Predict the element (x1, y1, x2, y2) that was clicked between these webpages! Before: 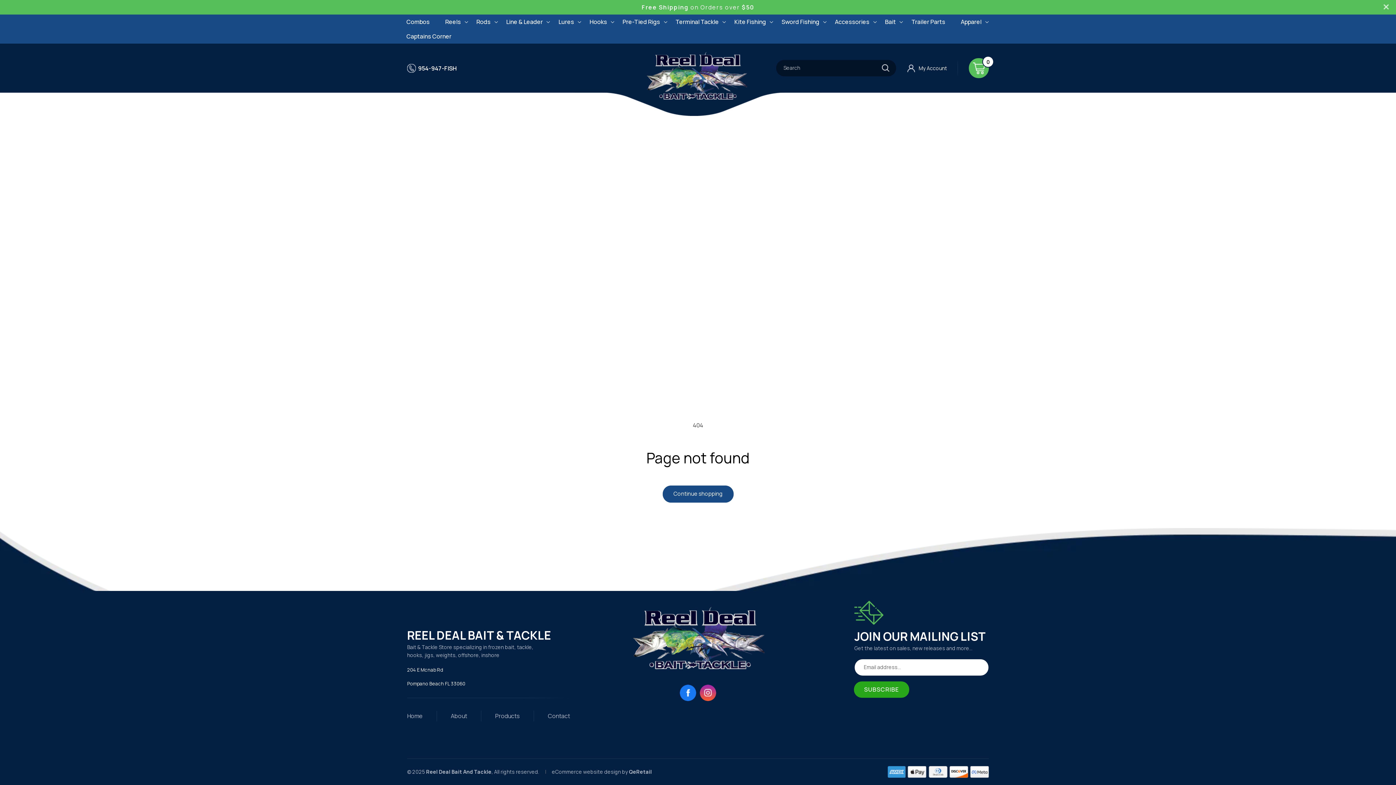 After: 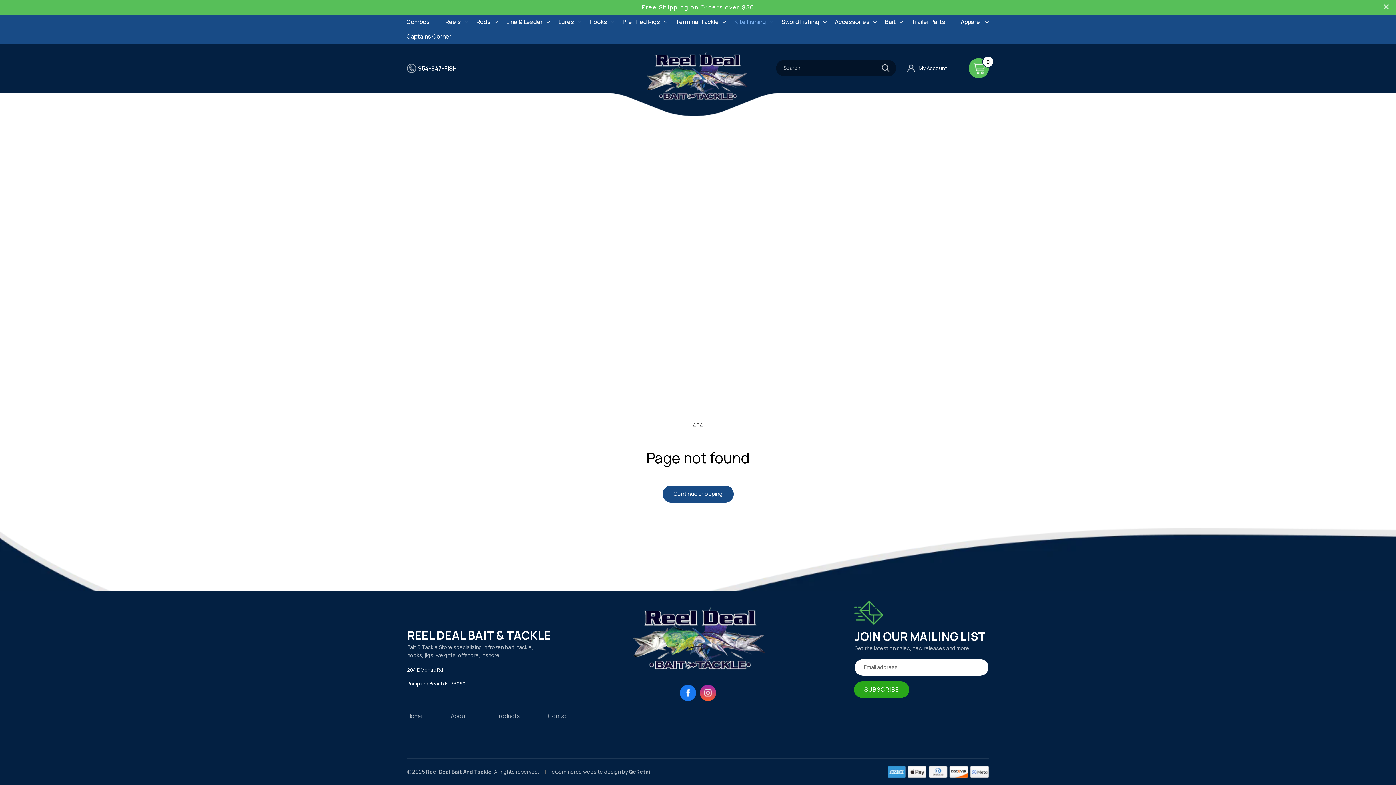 Action: bbox: (727, 14, 773, 29) label: Kite Fishing